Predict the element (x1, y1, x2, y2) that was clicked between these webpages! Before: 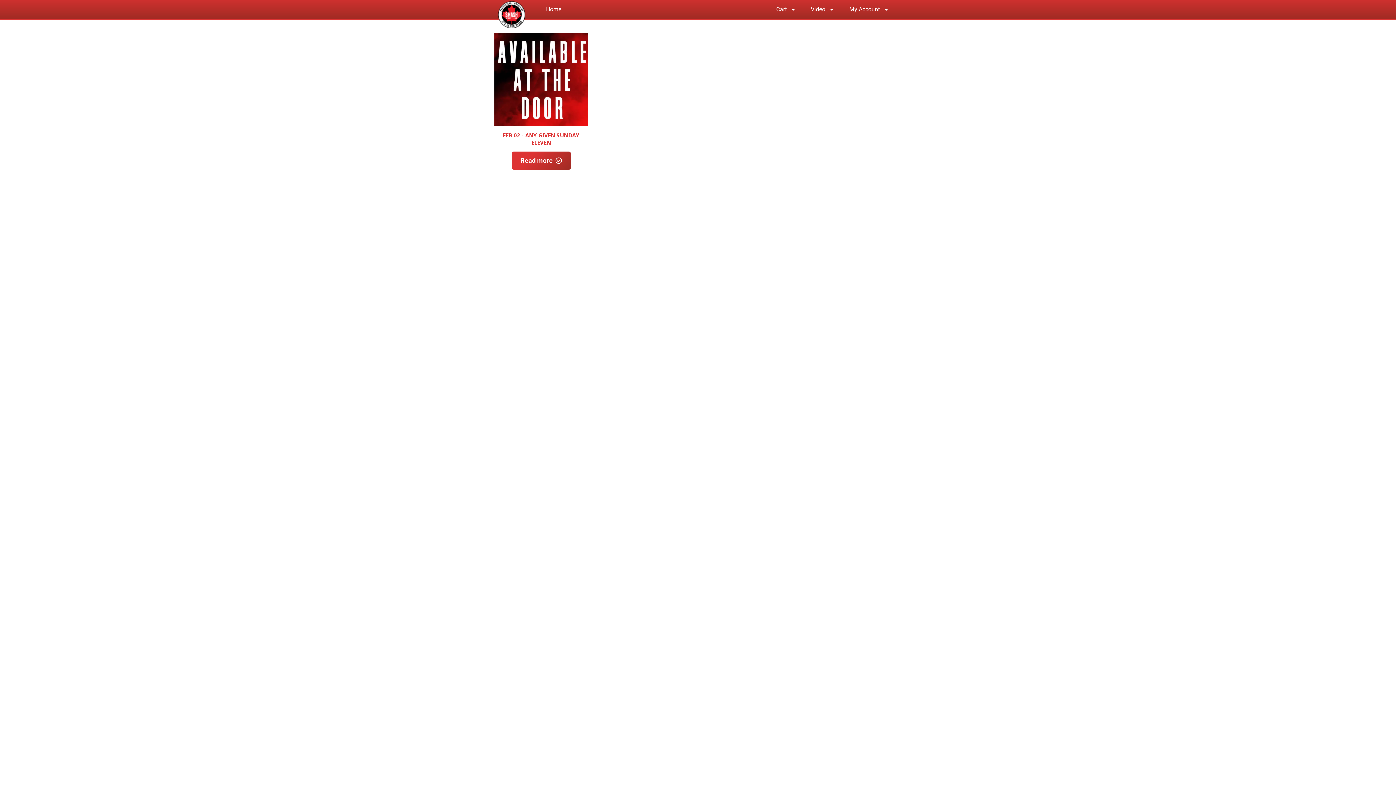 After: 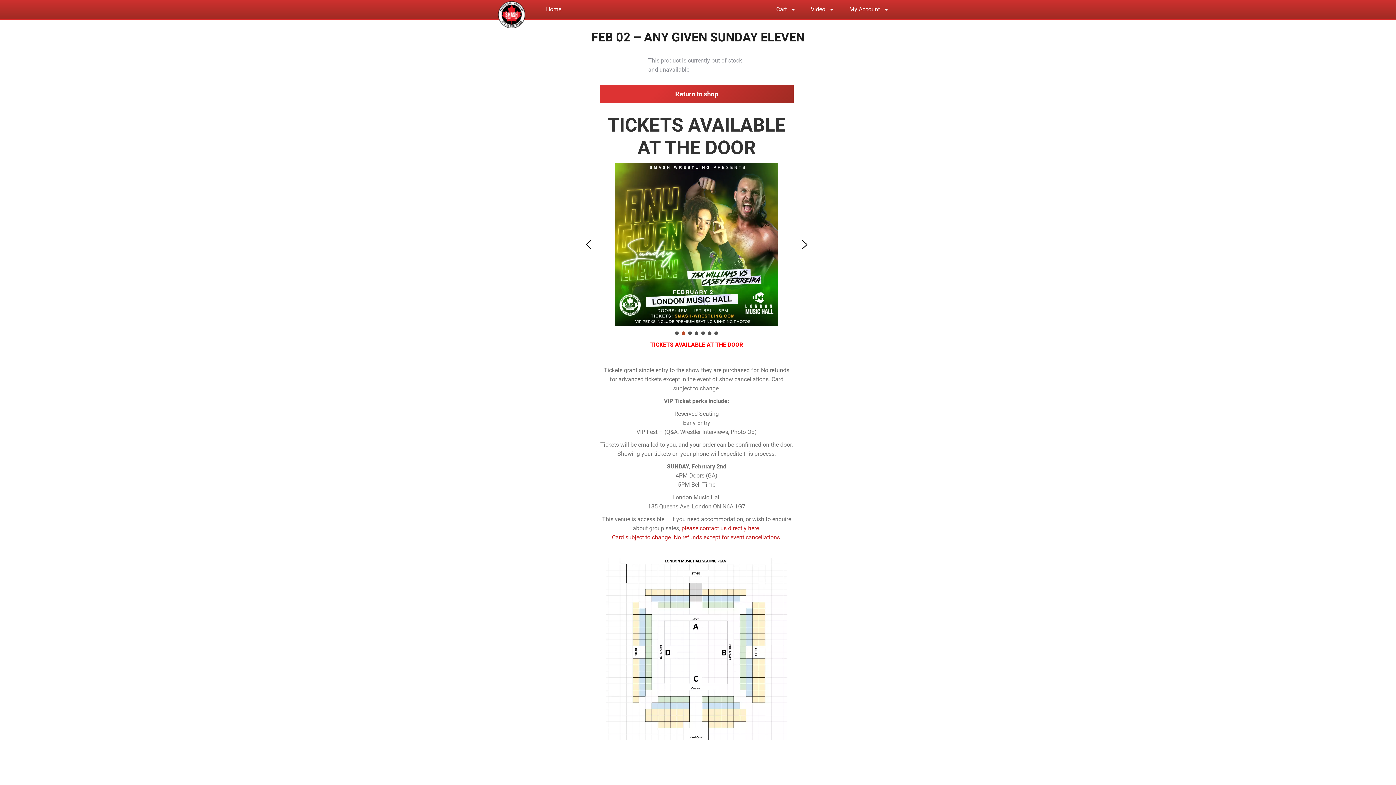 Action: label: Select options for “FEB 02 - ANY GIVEN SUNDAY ELEVEN” bbox: (511, 151, 570, 169)